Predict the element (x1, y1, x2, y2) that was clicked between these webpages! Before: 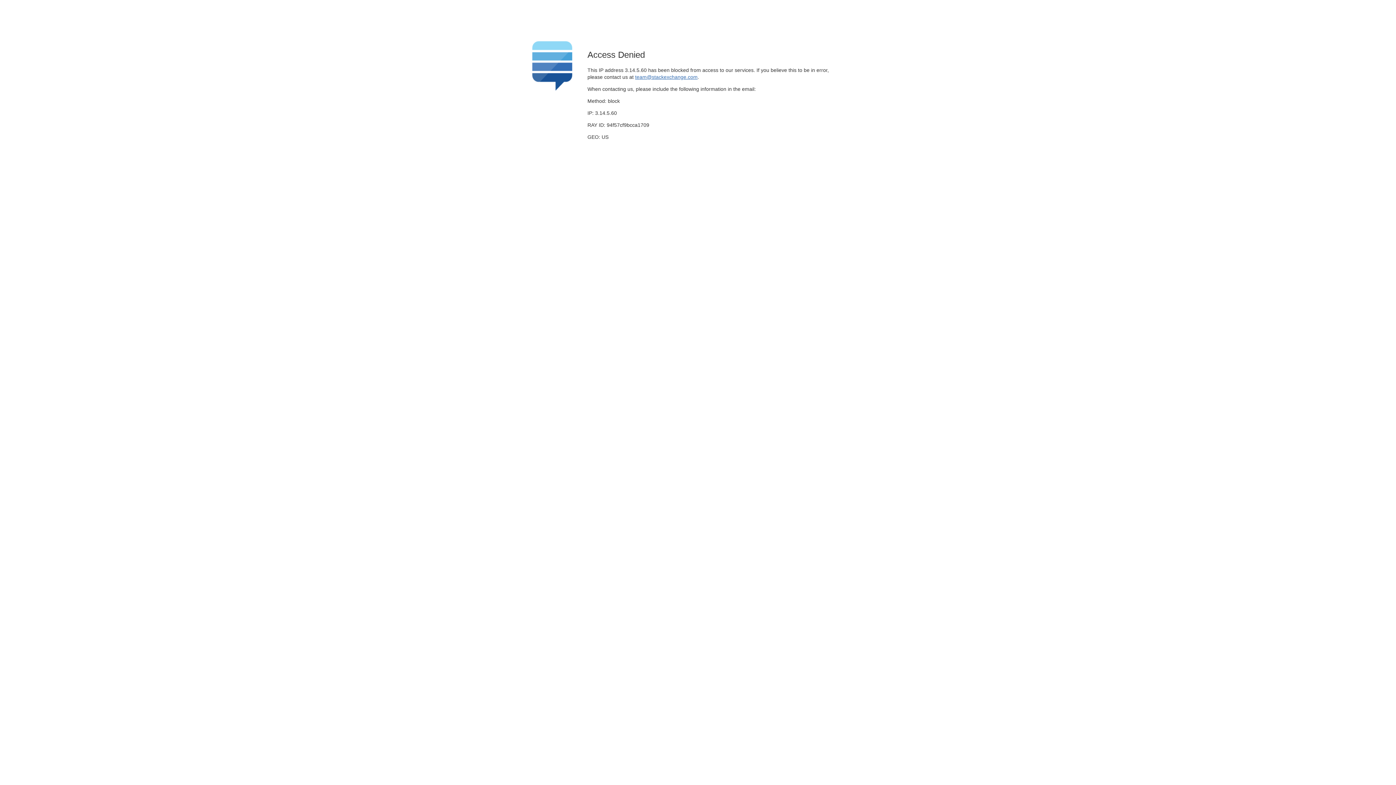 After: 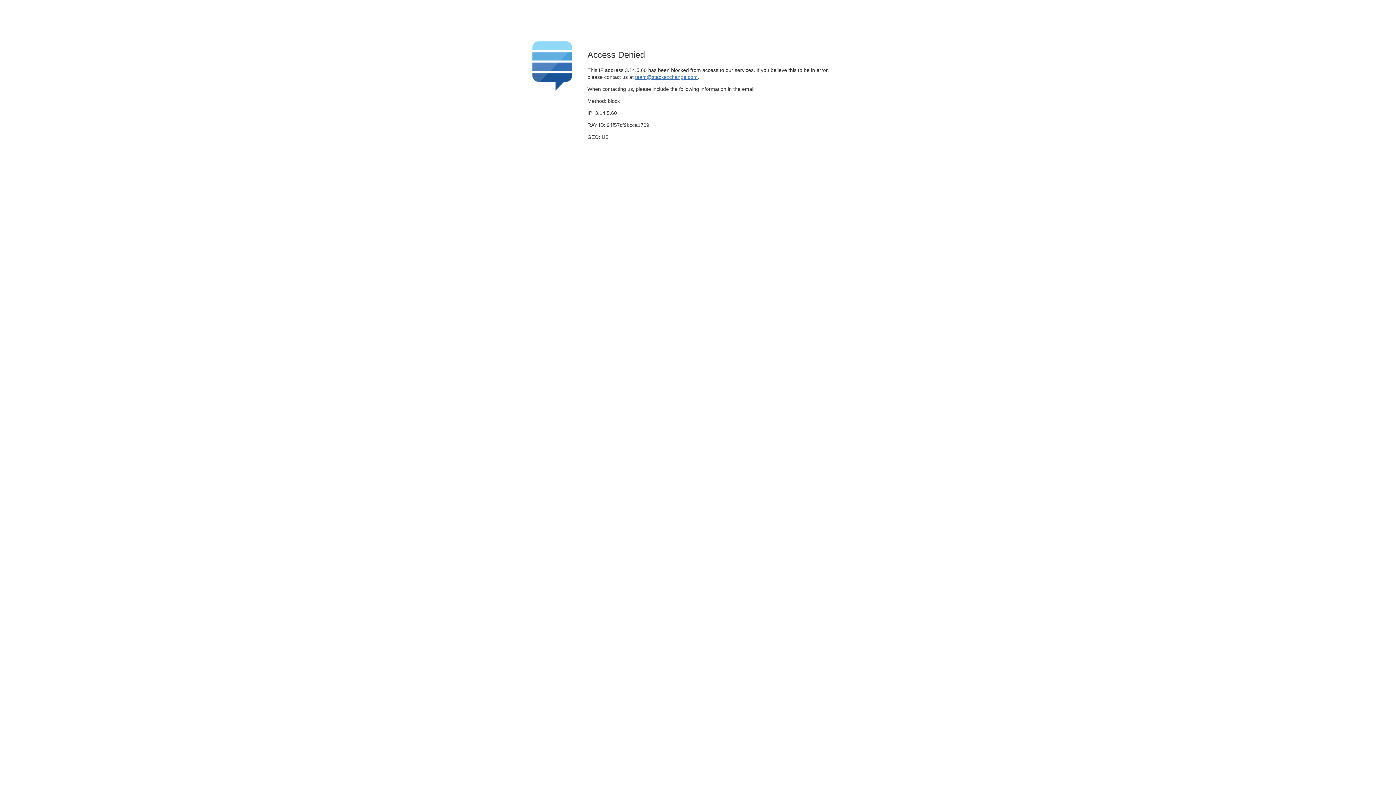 Action: bbox: (635, 74, 697, 79) label: team@stackexchange.com